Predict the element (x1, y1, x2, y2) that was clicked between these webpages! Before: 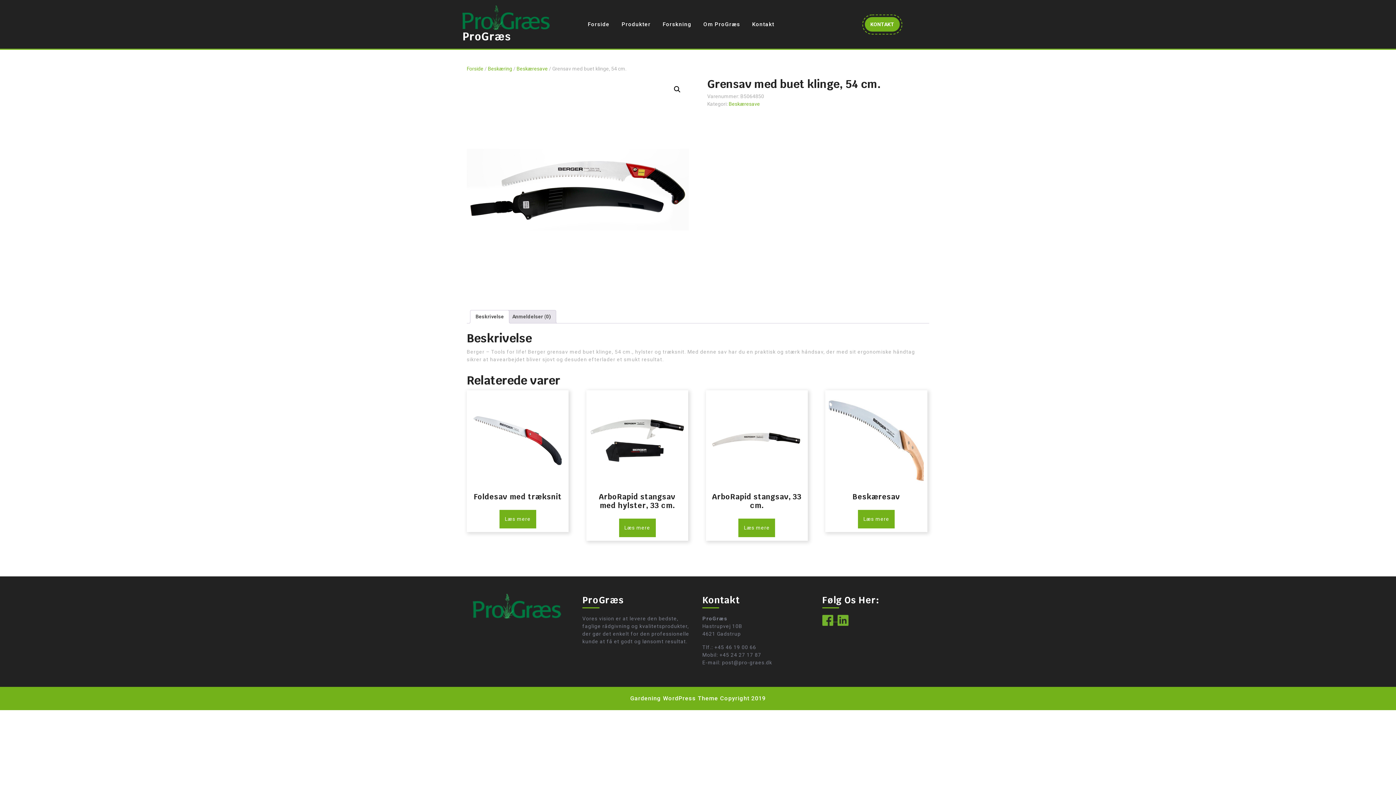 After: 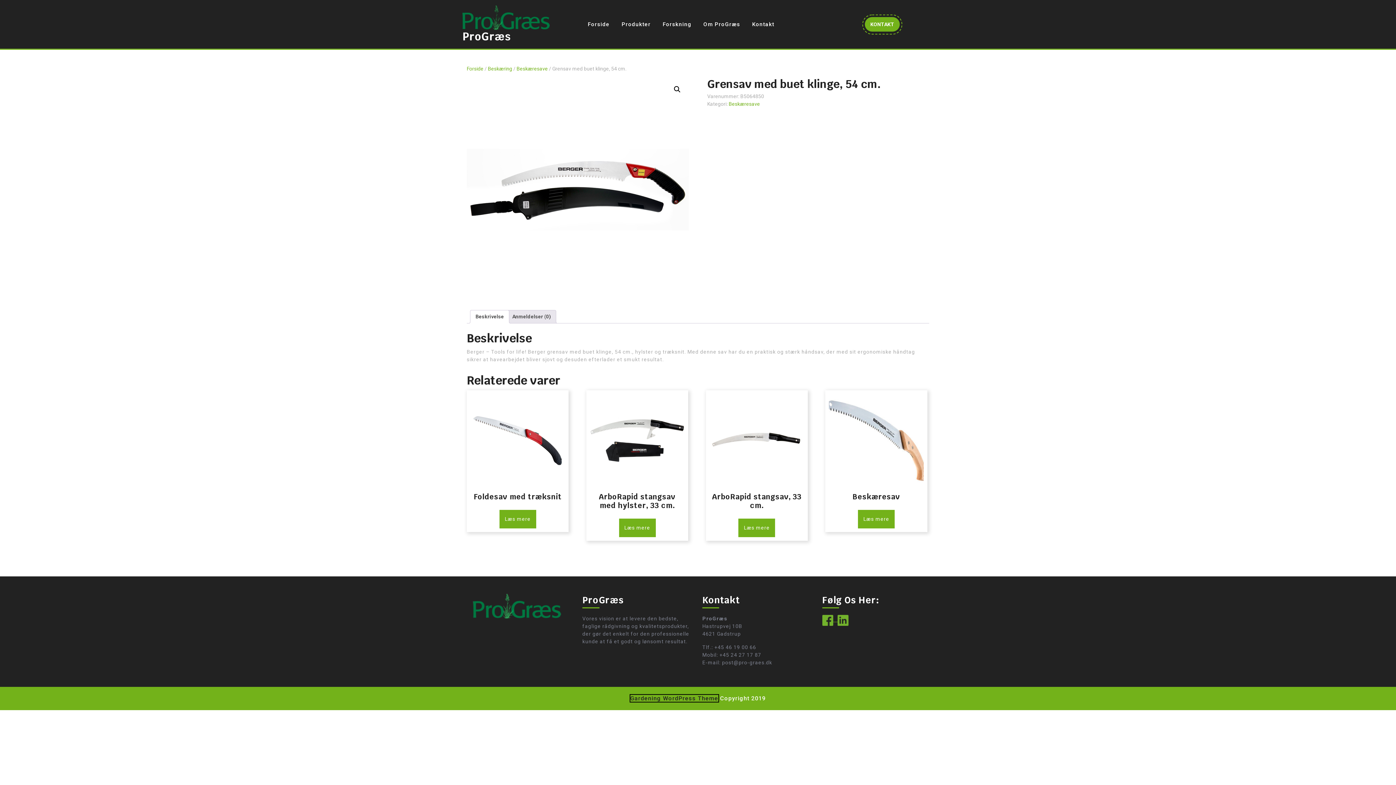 Action: label: Gardening WordPress Theme bbox: (630, 695, 718, 702)